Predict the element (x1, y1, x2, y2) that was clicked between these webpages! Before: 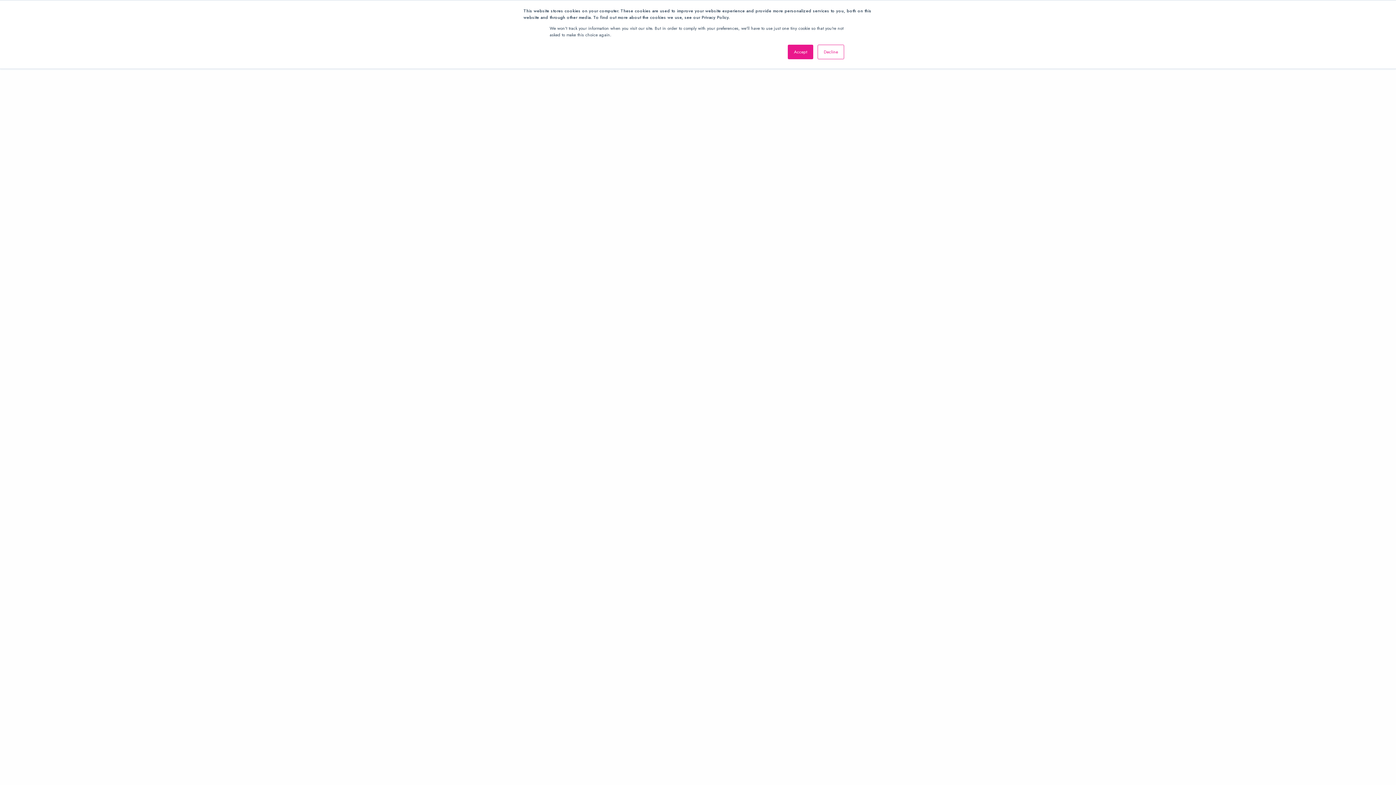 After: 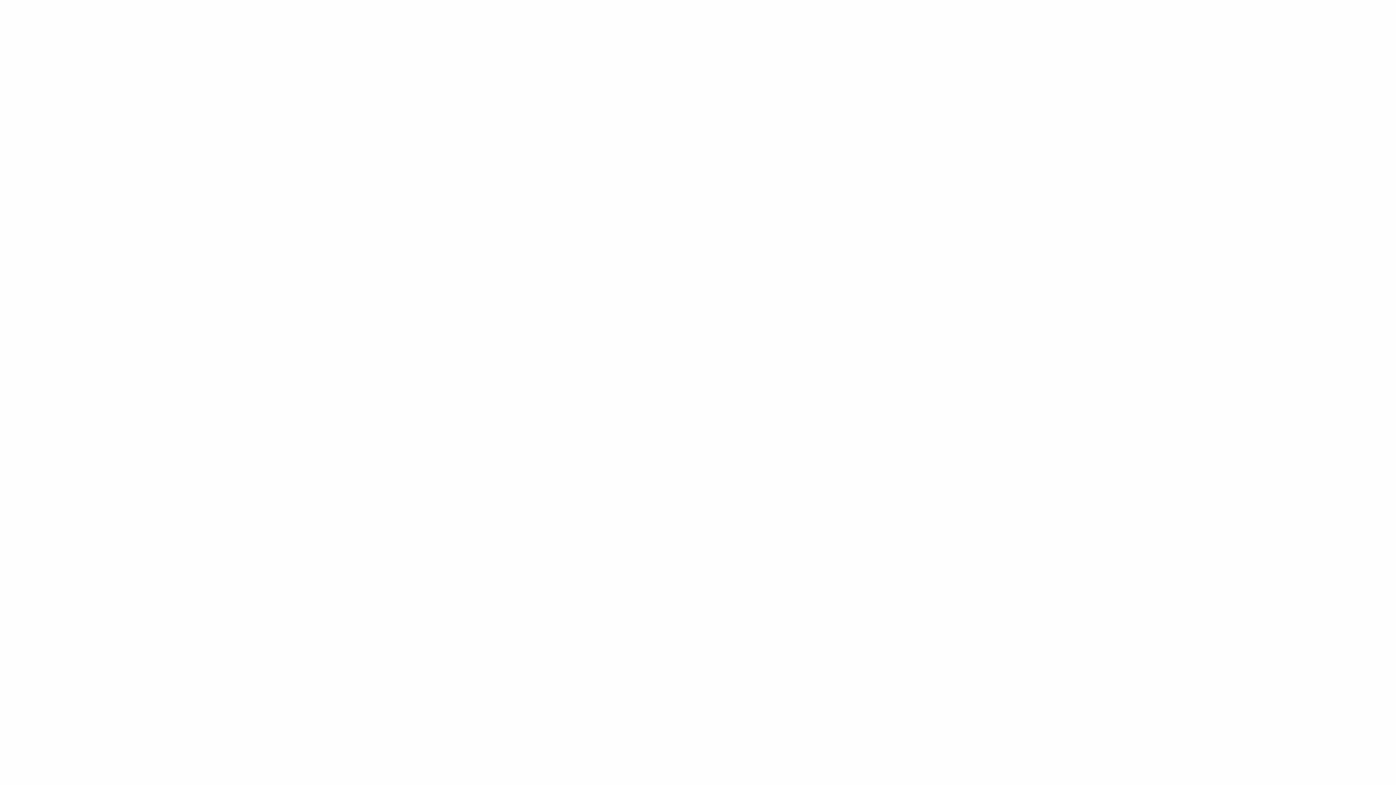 Action: label: Accept bbox: (788, 44, 813, 59)